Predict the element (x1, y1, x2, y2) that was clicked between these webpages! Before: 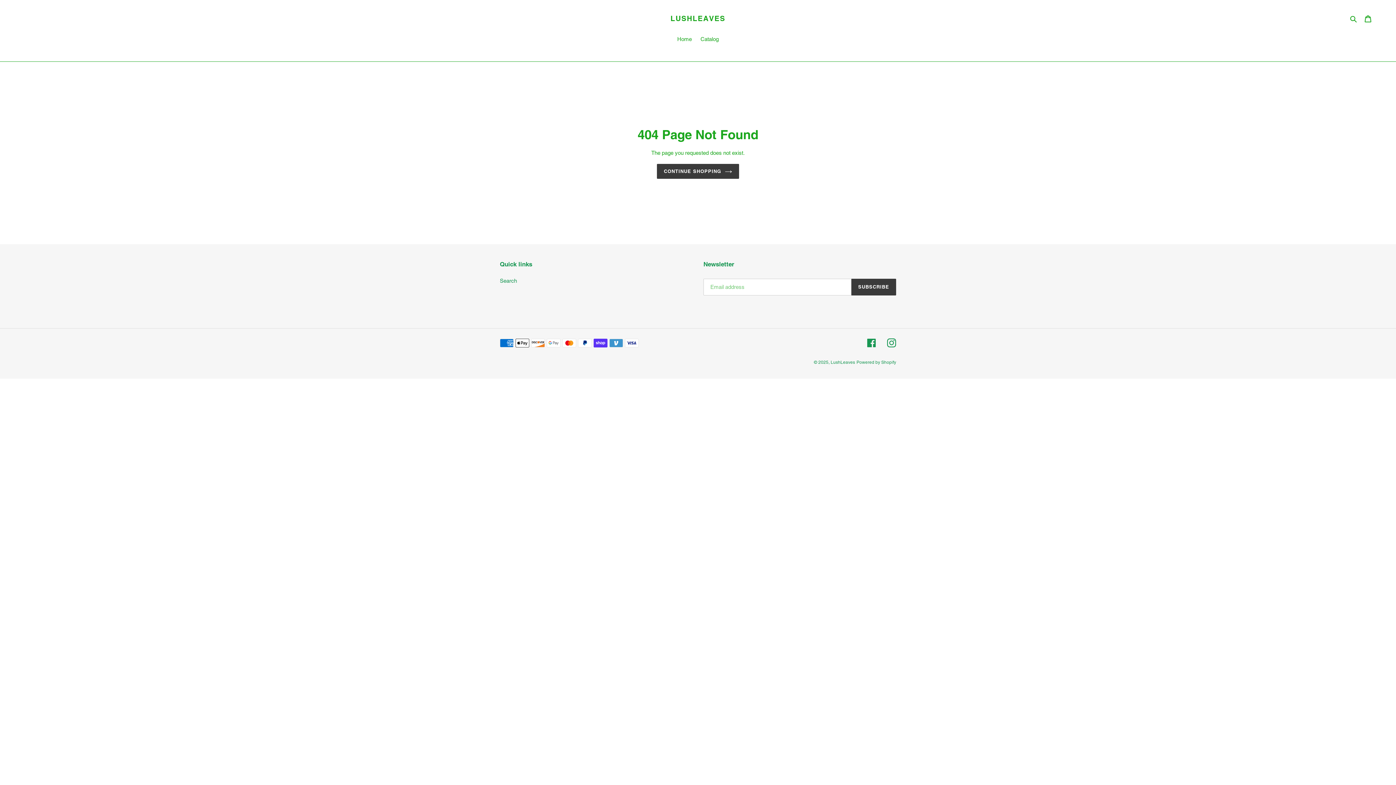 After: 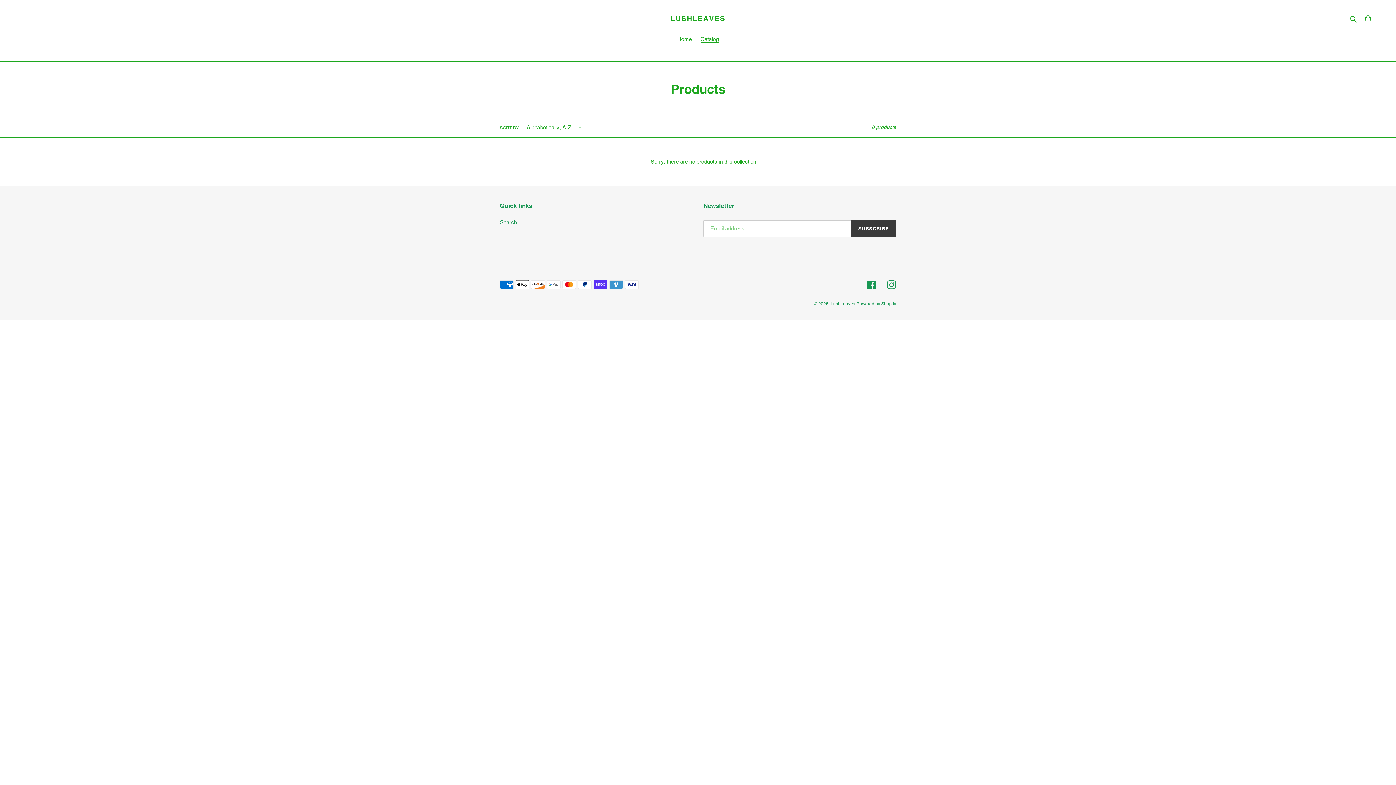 Action: label: Catalog bbox: (697, 35, 722, 44)